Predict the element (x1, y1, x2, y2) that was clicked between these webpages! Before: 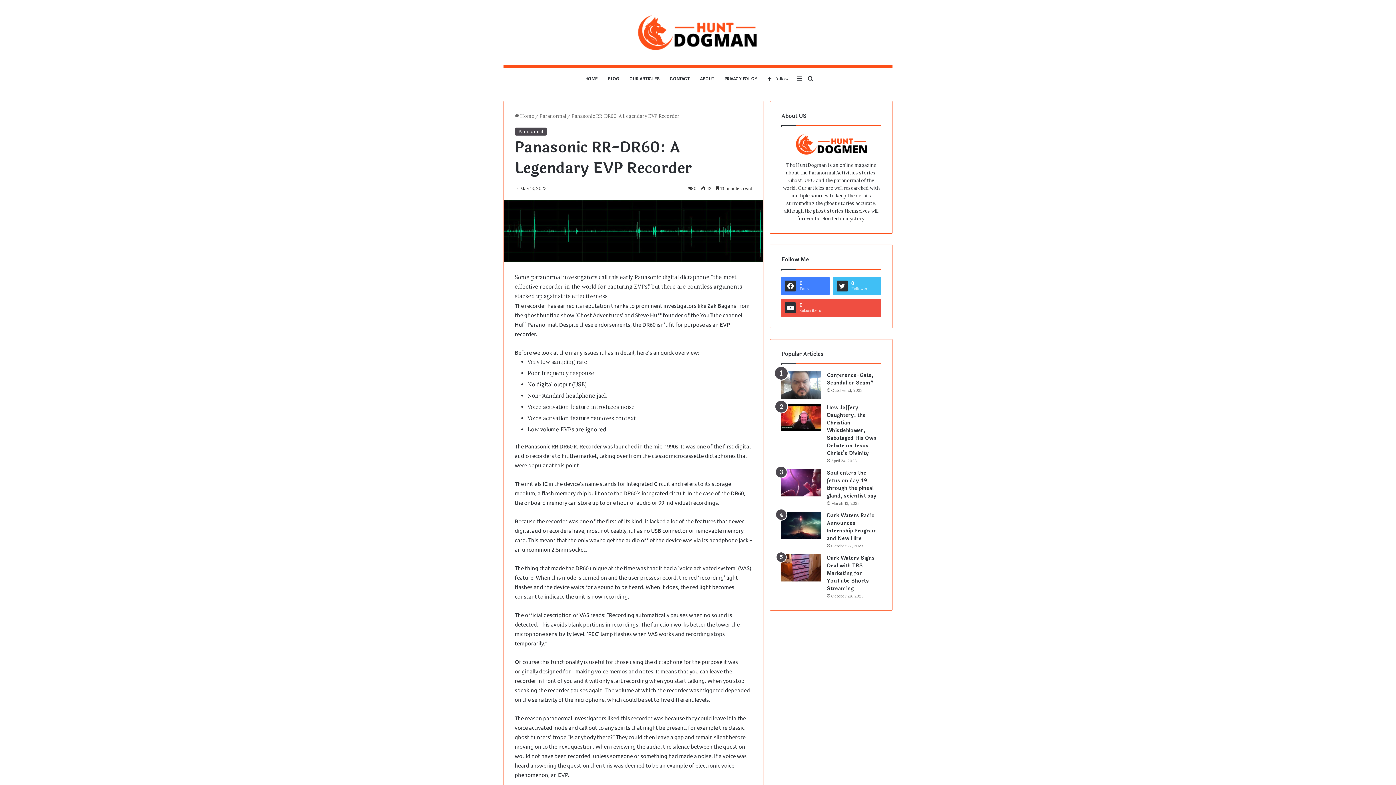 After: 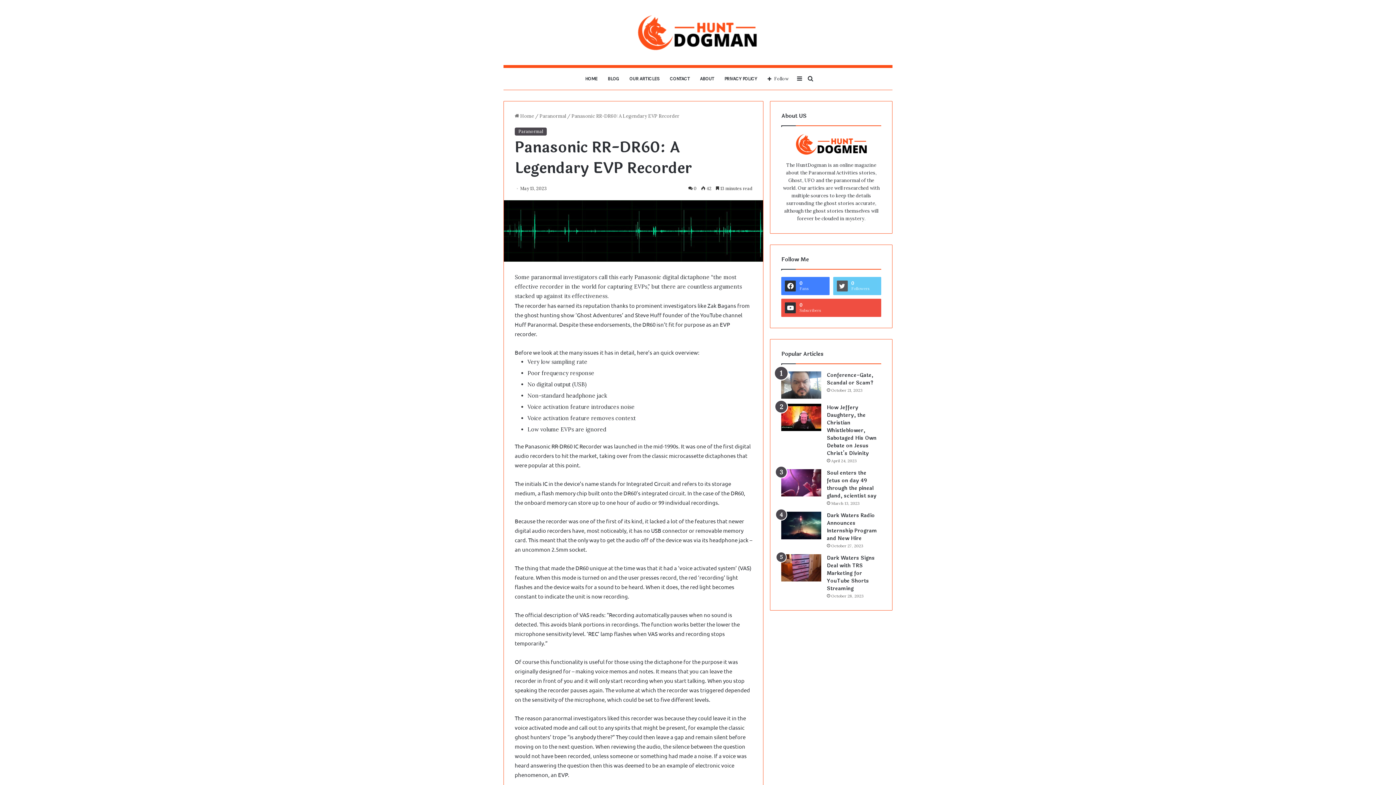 Action: label: 0
Followers bbox: (833, 277, 881, 295)